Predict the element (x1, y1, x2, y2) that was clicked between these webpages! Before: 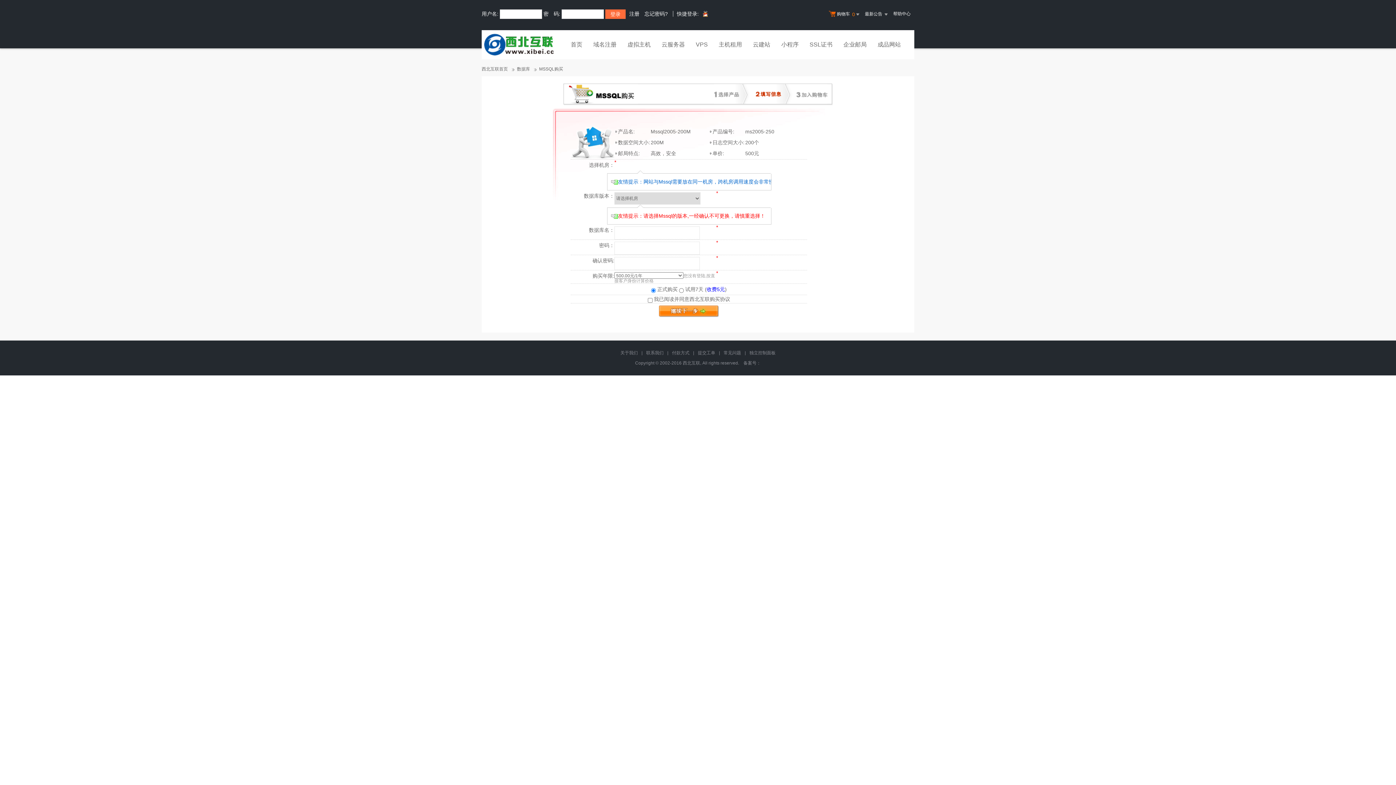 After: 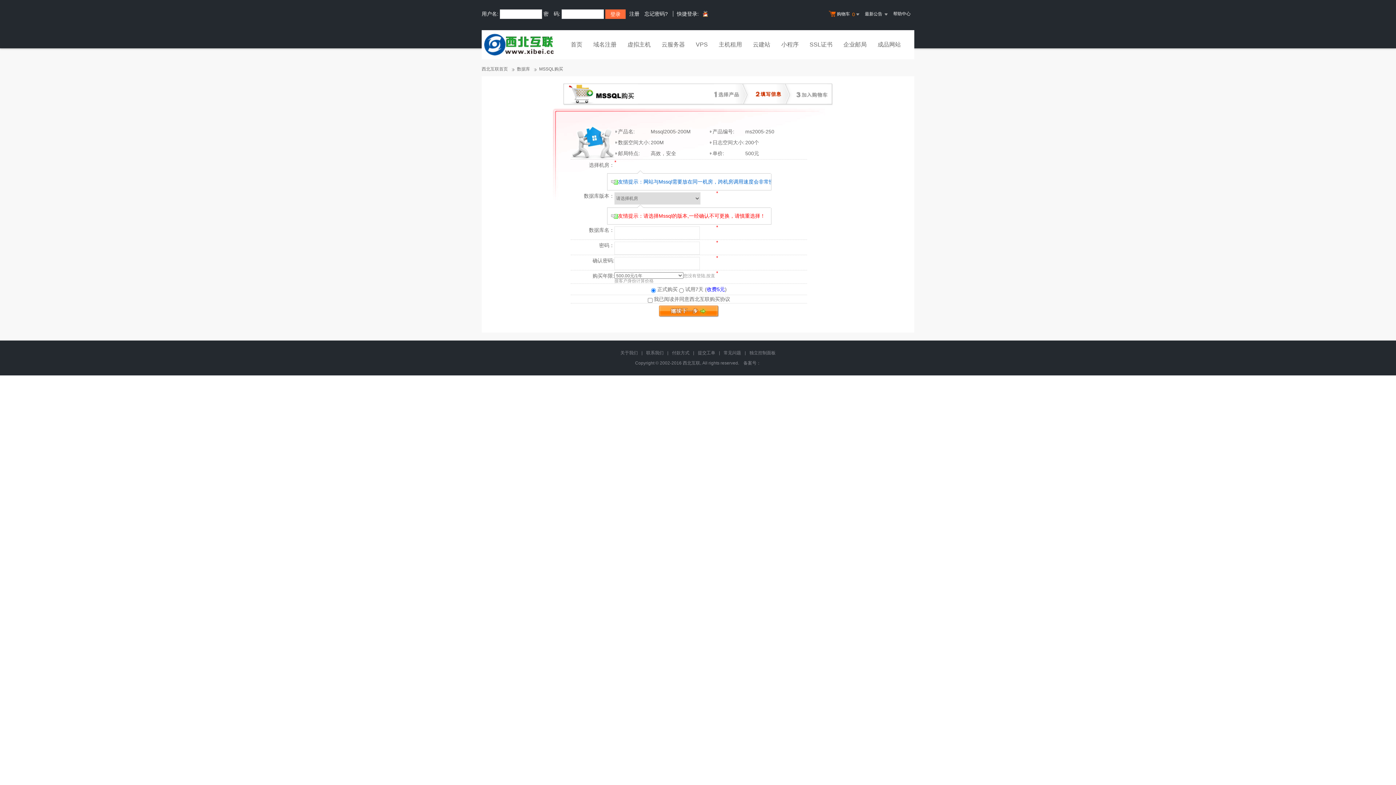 Action: bbox: (700, 11, 710, 16)